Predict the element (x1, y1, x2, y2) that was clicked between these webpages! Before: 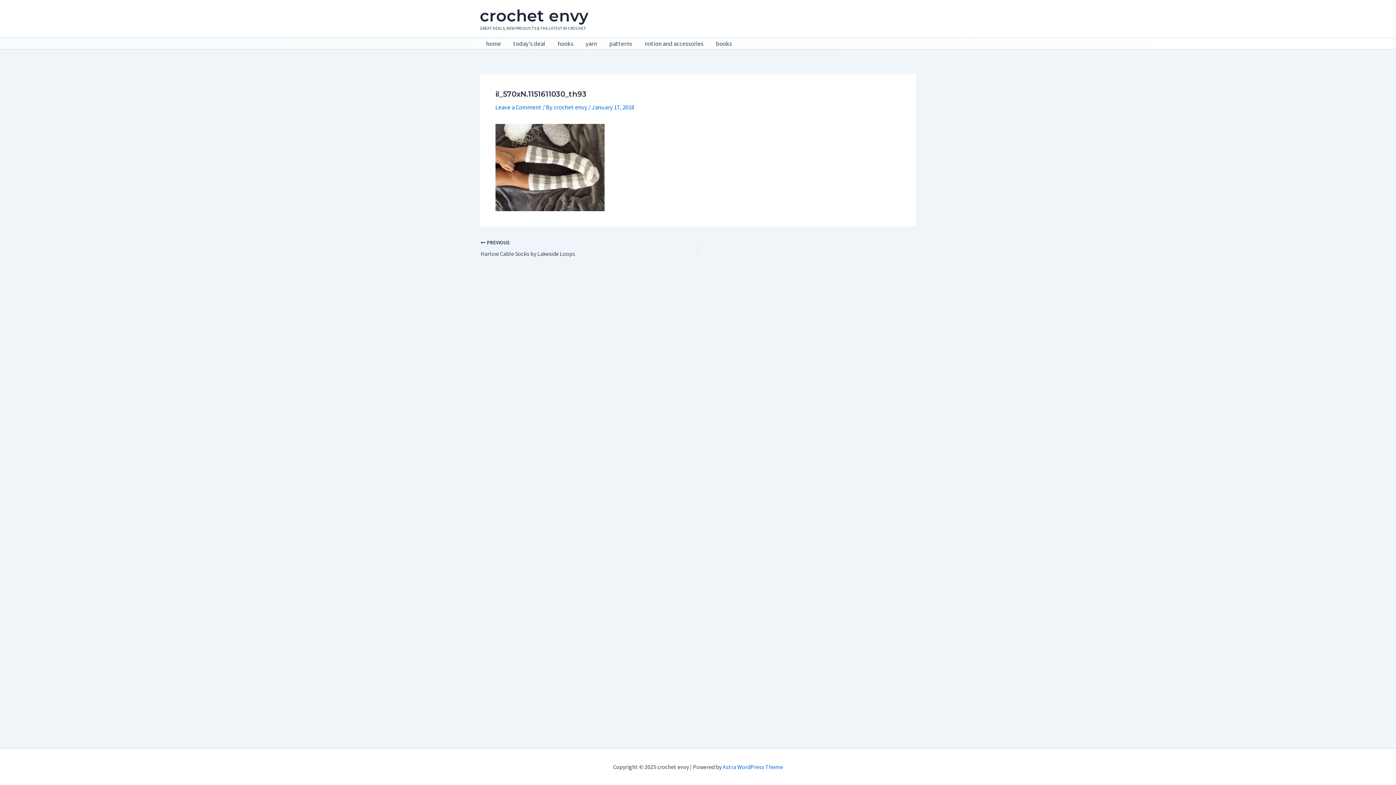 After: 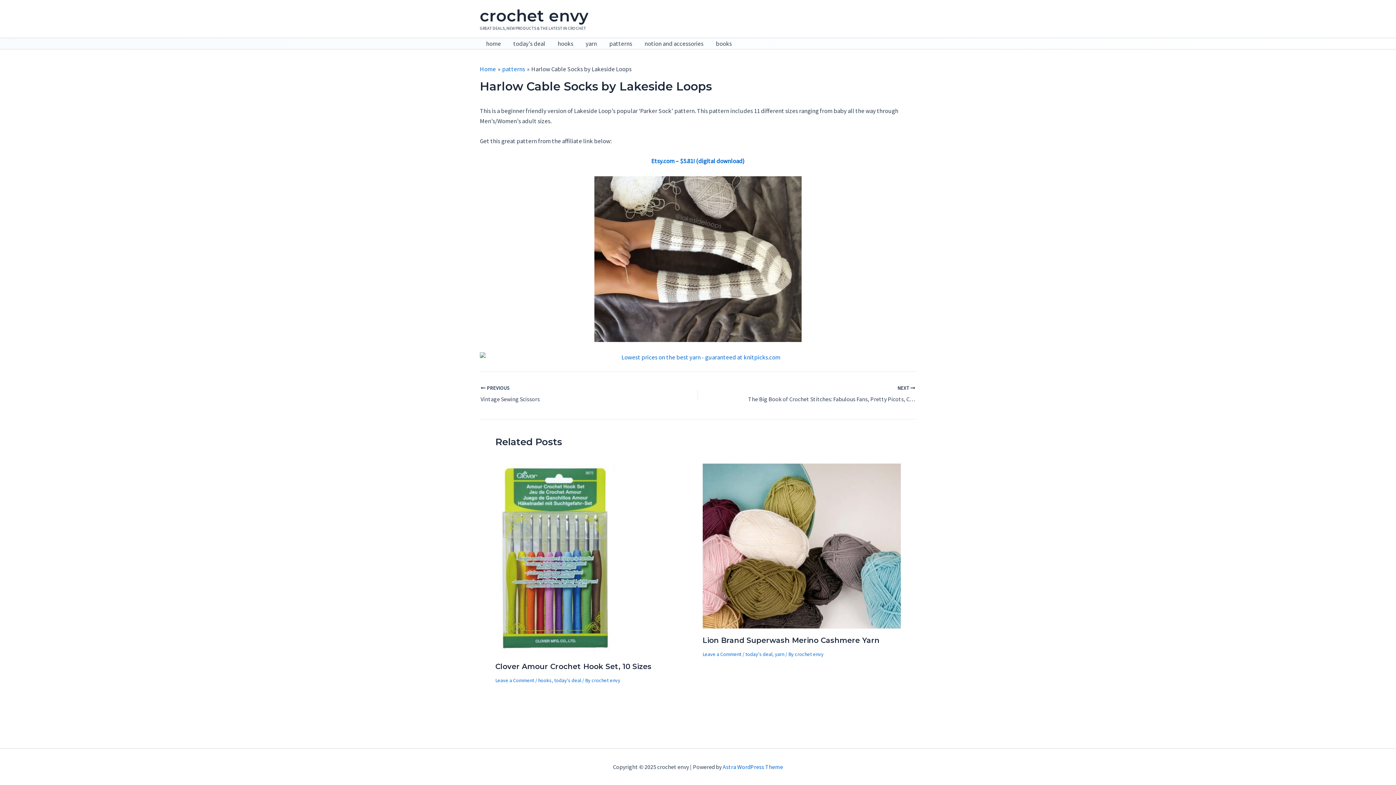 Action: bbox: (480, 239, 655, 258) label:  PREVIOUS

Harlow Cable Socks by Lakeside Loops